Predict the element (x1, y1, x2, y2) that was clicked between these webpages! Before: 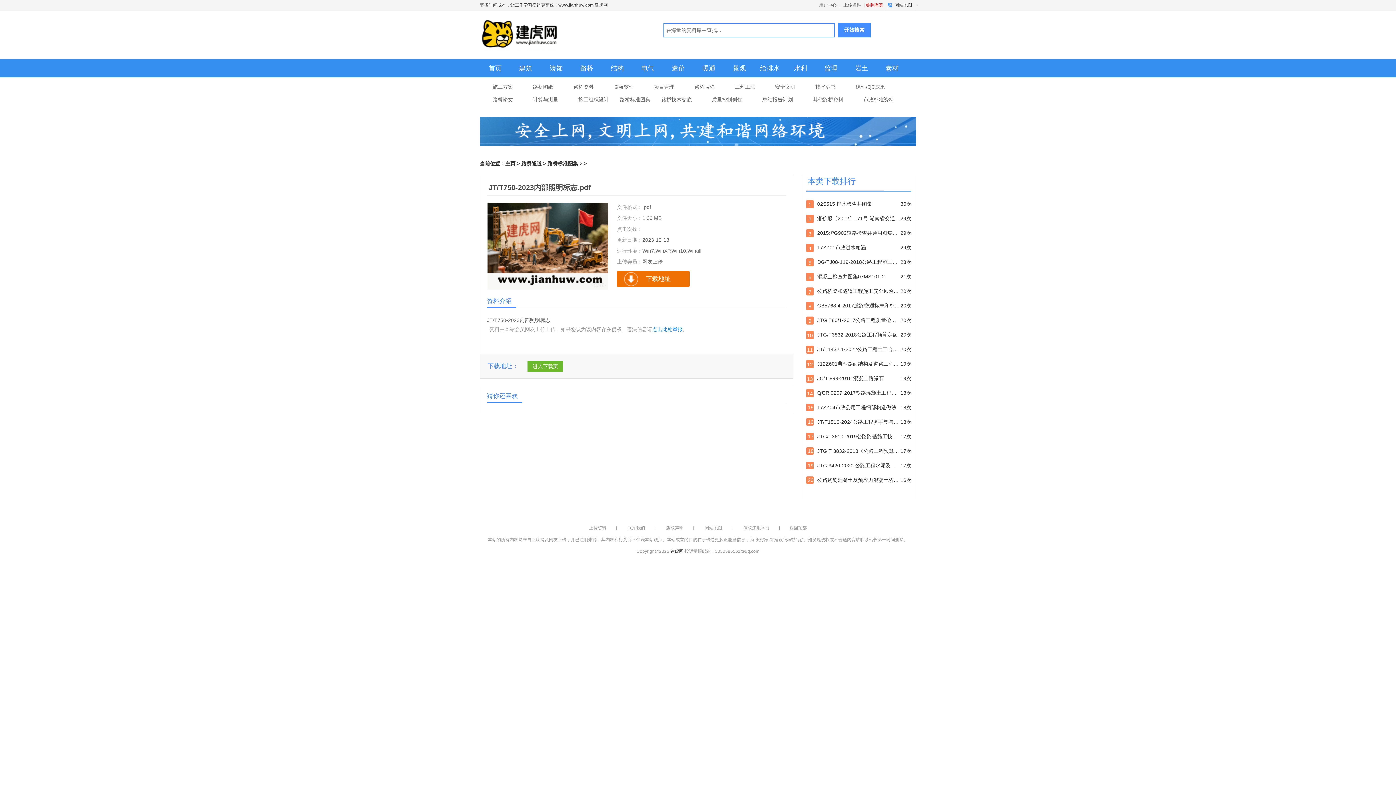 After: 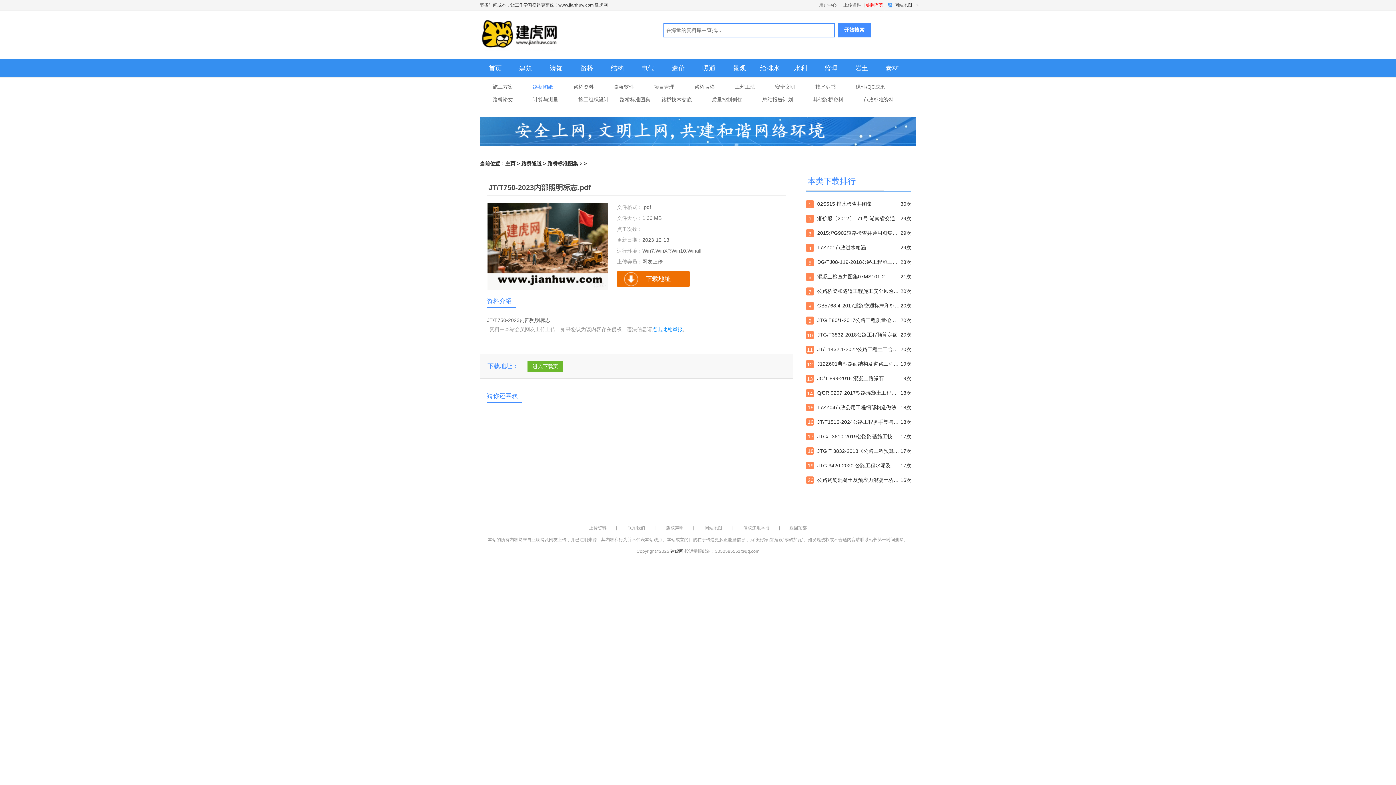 Action: bbox: (524, 80, 562, 93) label: 路桥图纸